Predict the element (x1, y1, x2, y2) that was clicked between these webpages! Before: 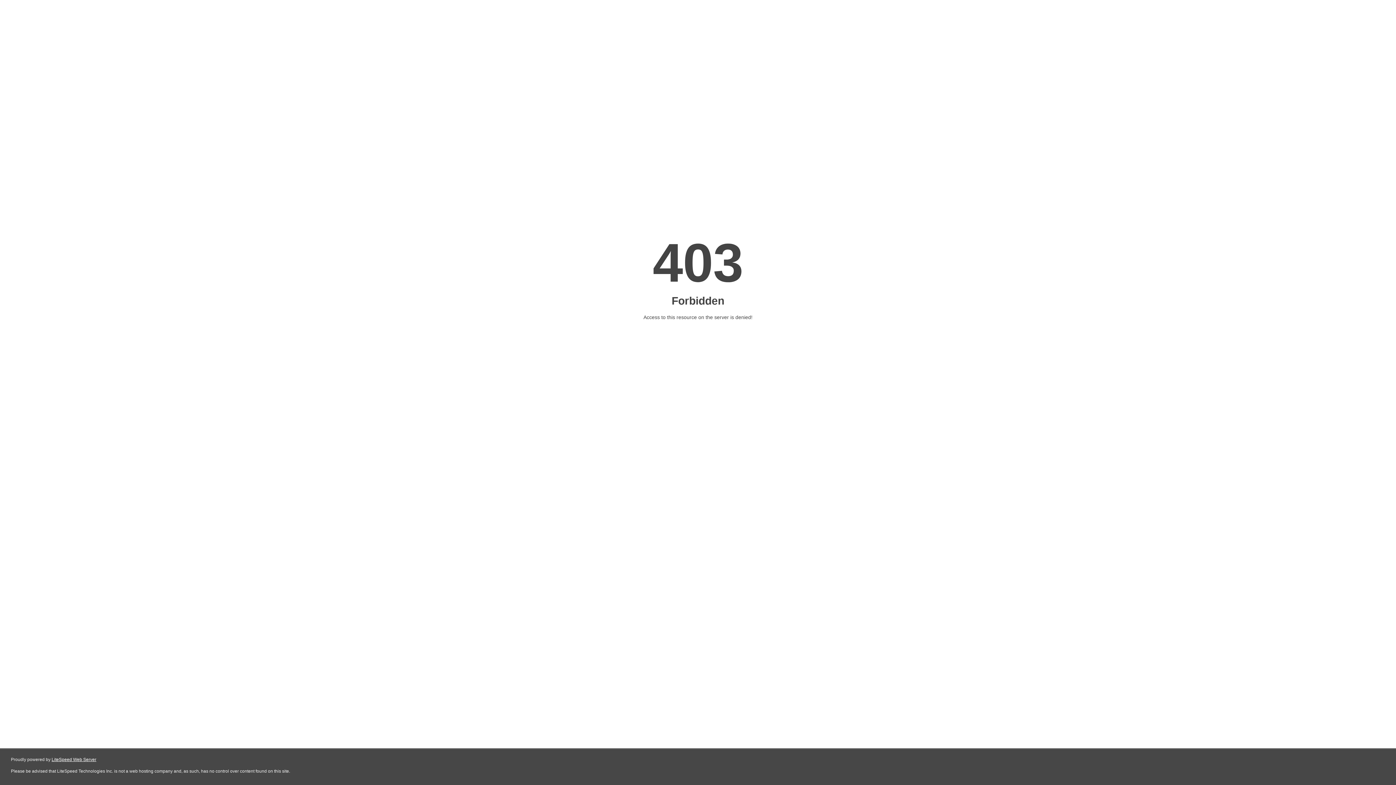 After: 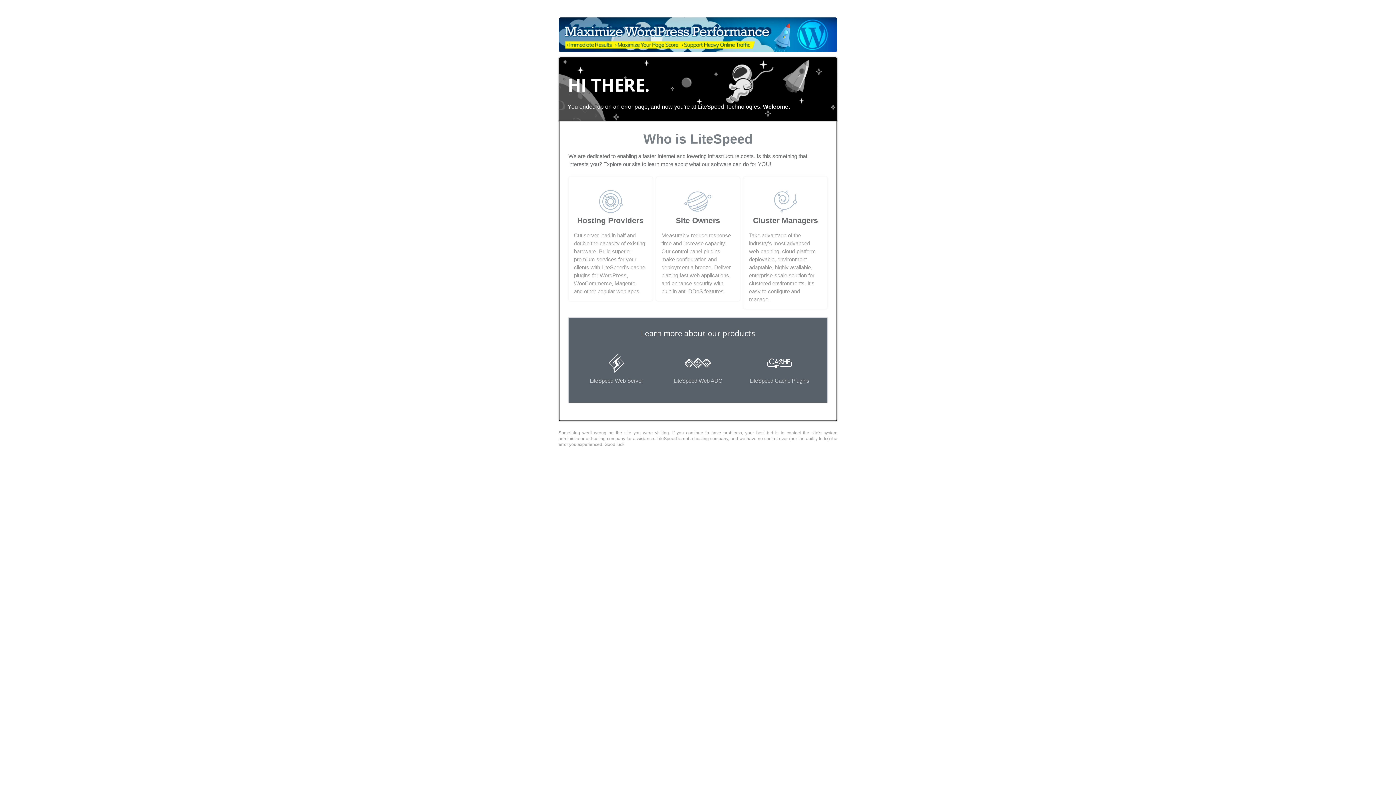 Action: bbox: (51, 757, 96, 762) label: LiteSpeed Web Server